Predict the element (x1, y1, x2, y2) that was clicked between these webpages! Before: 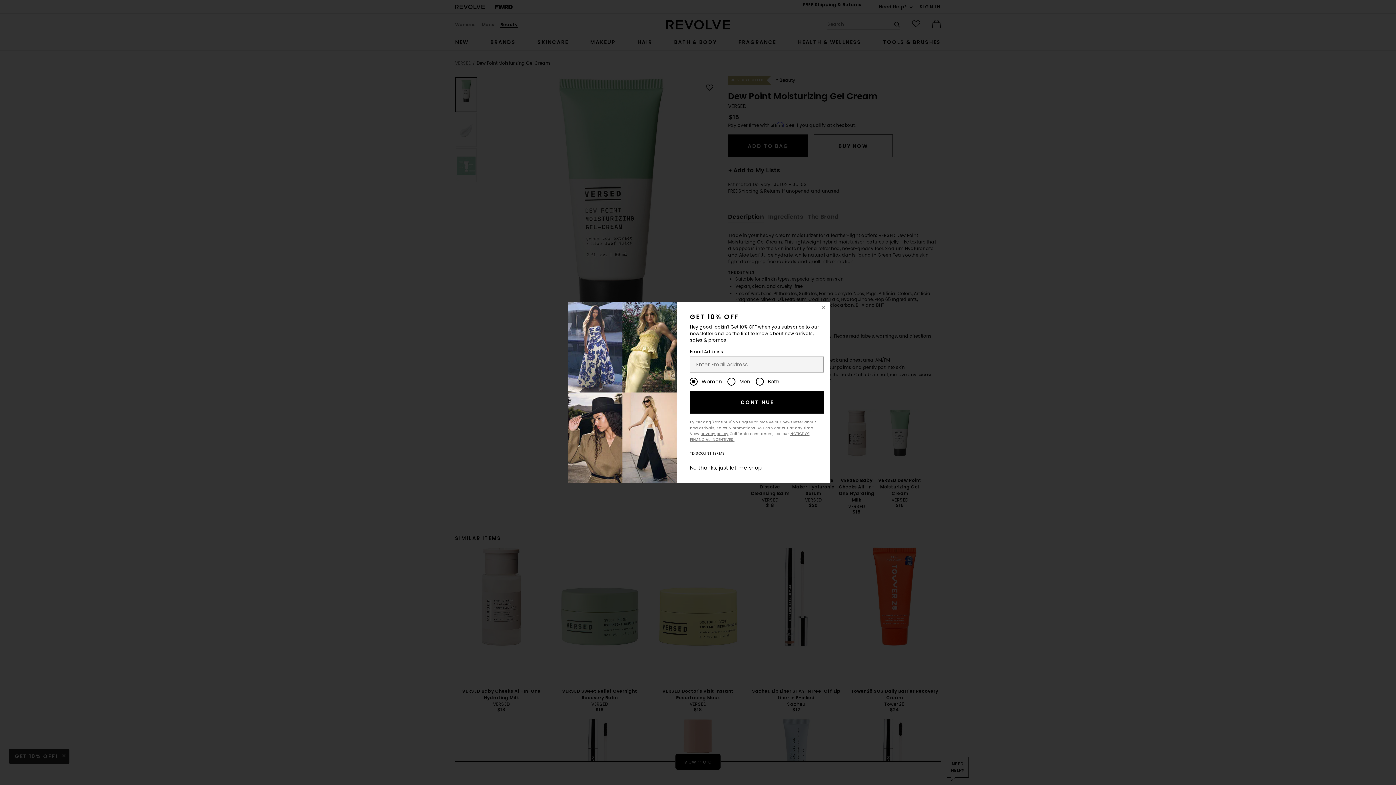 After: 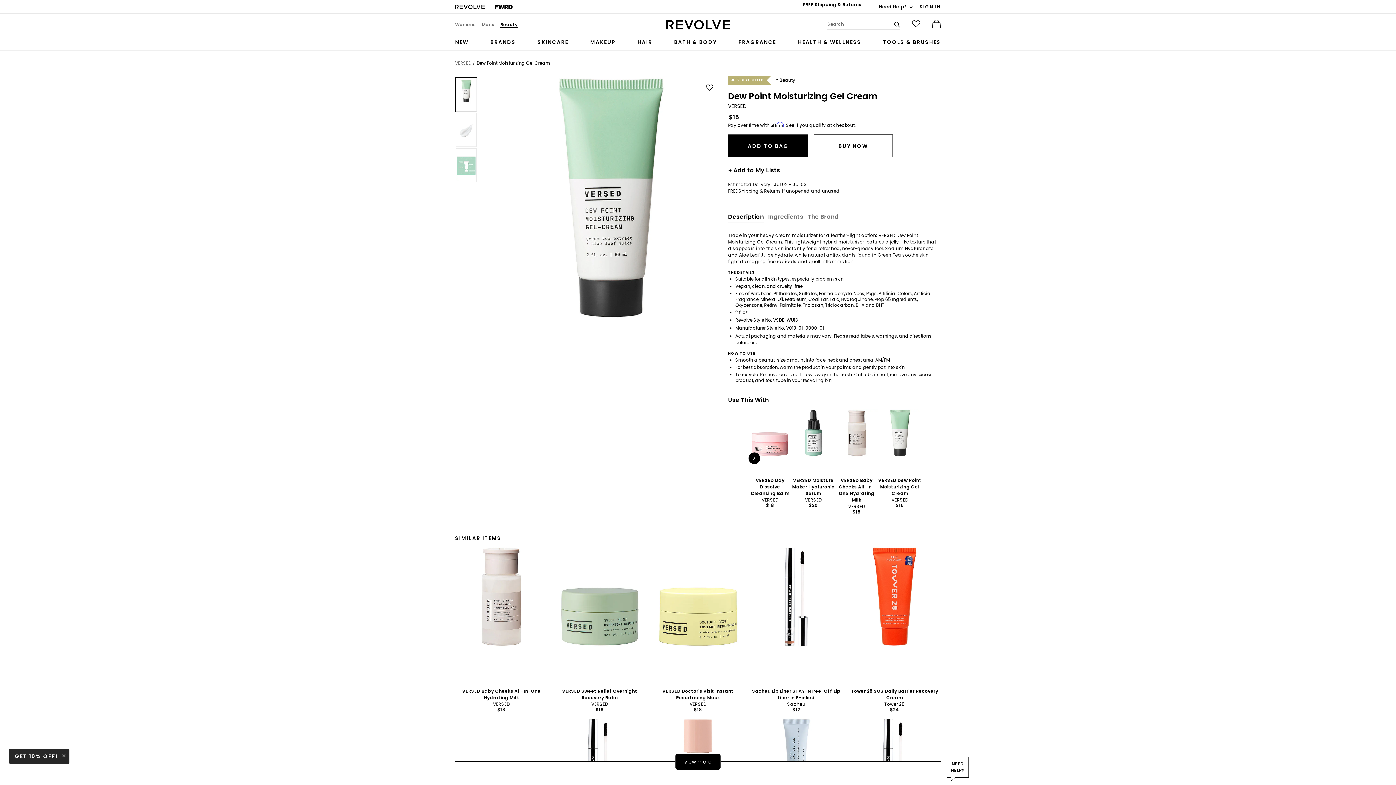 Action: bbox: (690, 464, 761, 471) label: No thanks, just let me shop